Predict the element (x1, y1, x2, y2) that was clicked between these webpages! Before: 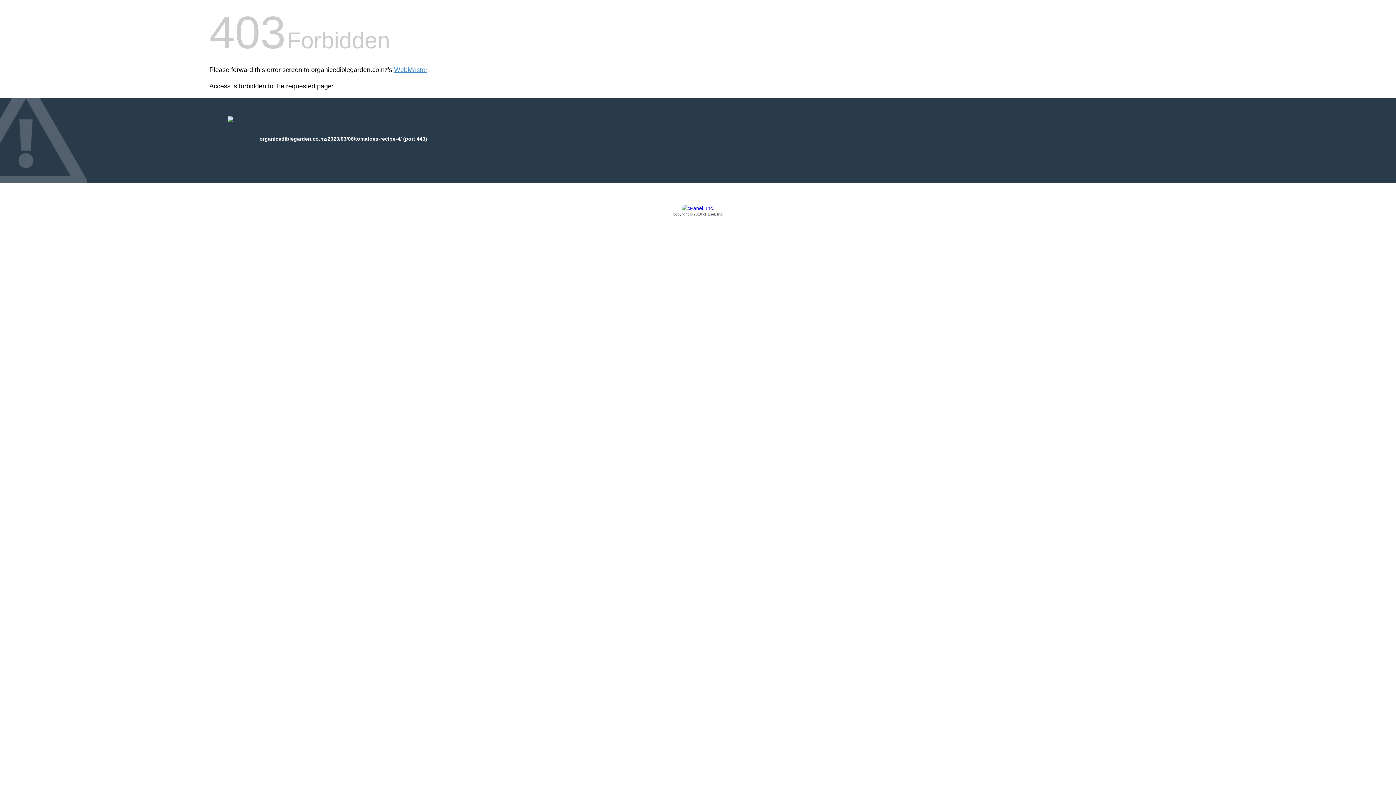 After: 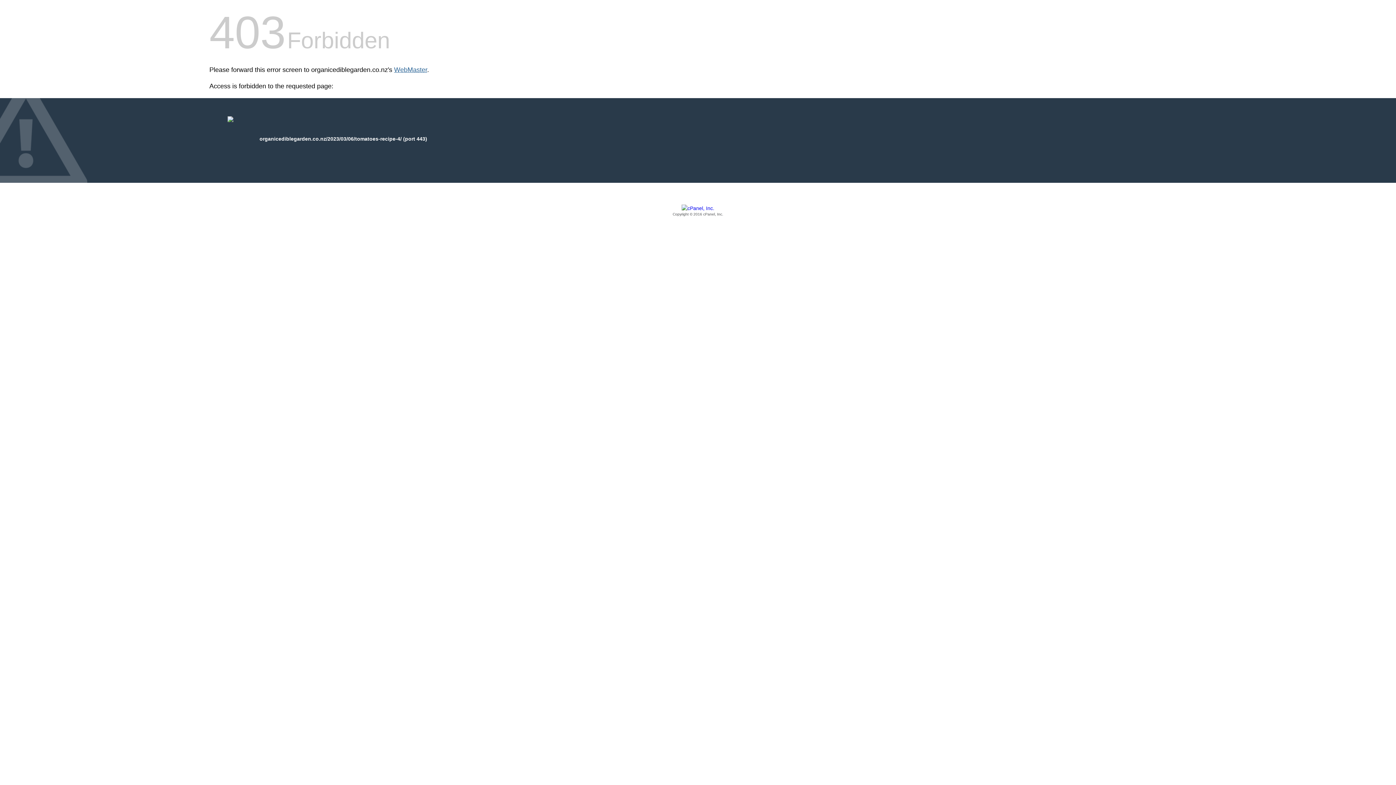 Action: bbox: (394, 66, 427, 73) label: WebMaster